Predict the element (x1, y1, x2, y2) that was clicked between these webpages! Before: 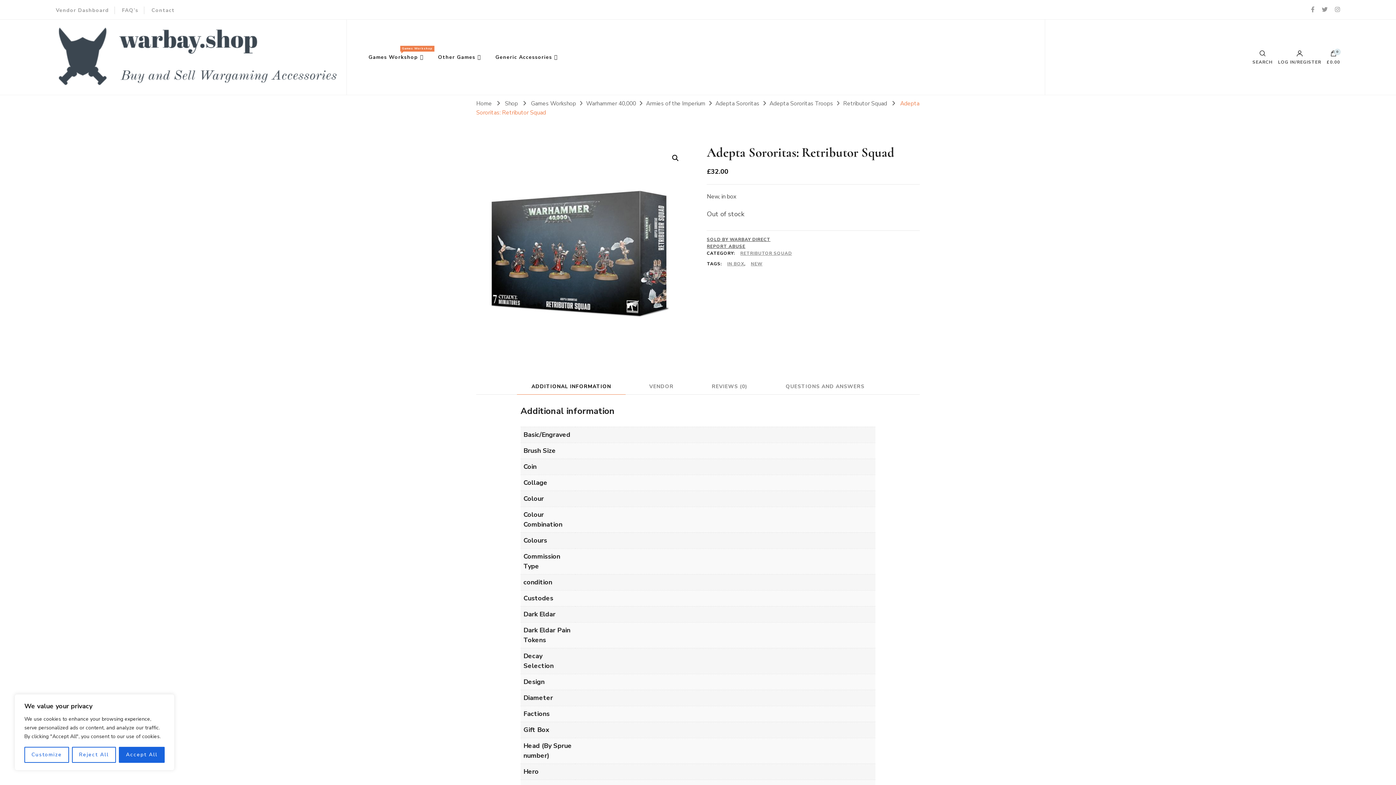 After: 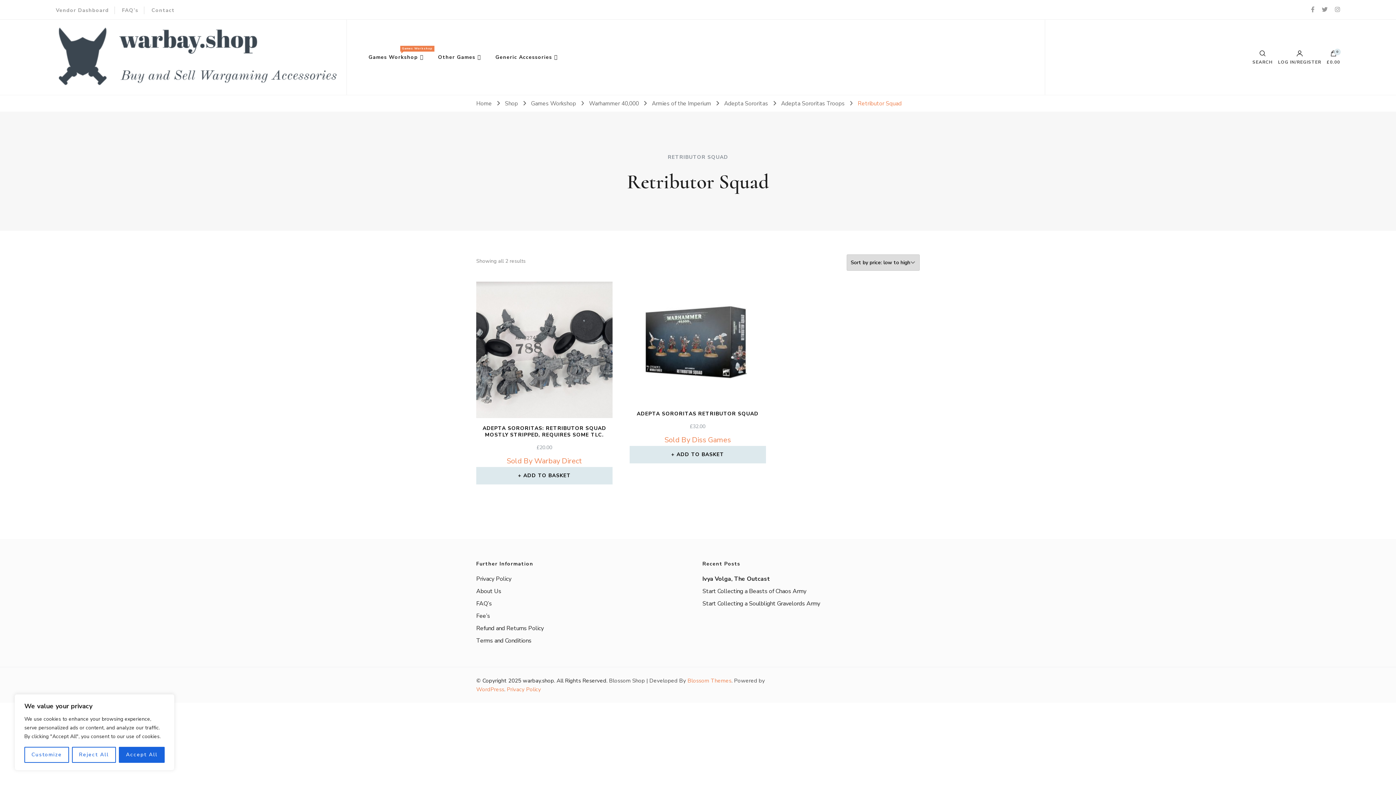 Action: bbox: (740, 250, 792, 257) label: RETRIBUTOR SQUAD